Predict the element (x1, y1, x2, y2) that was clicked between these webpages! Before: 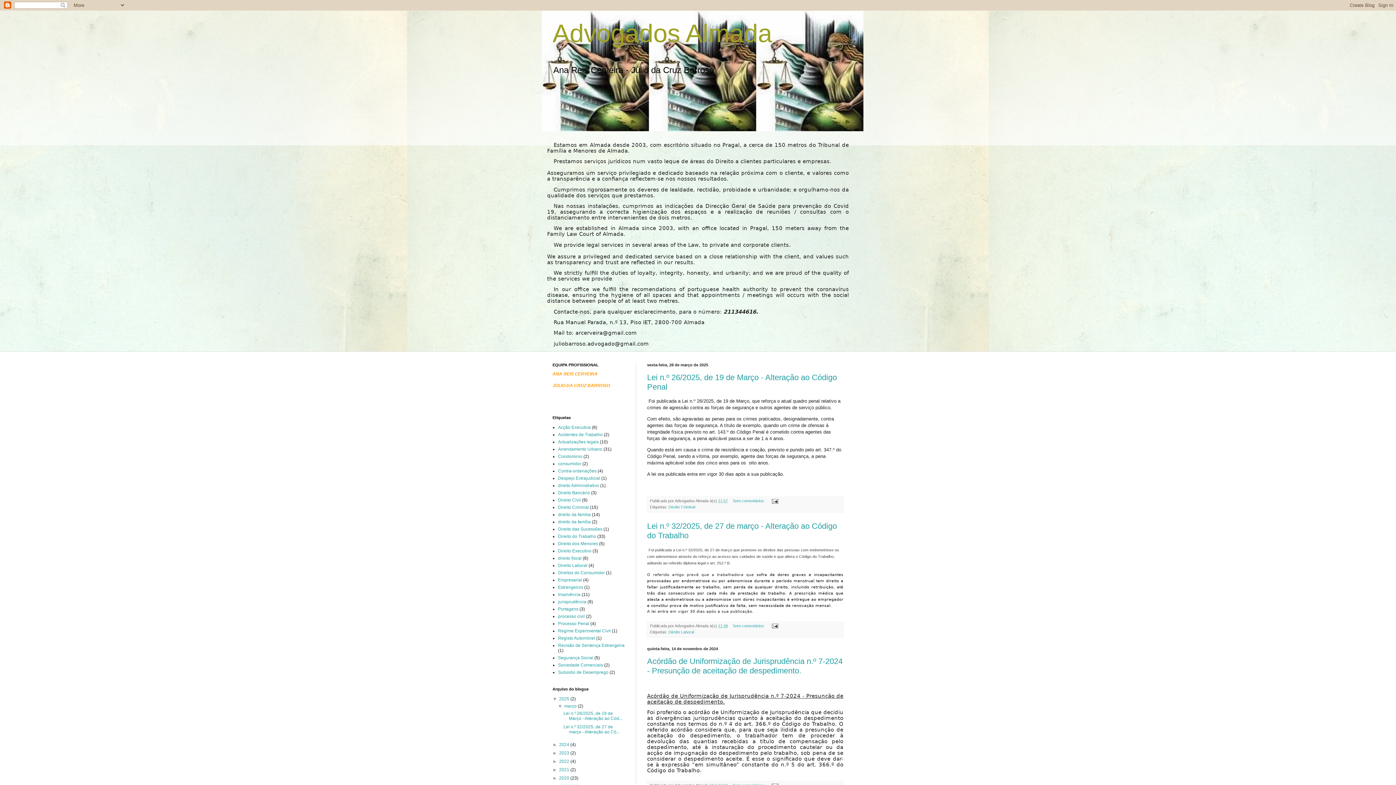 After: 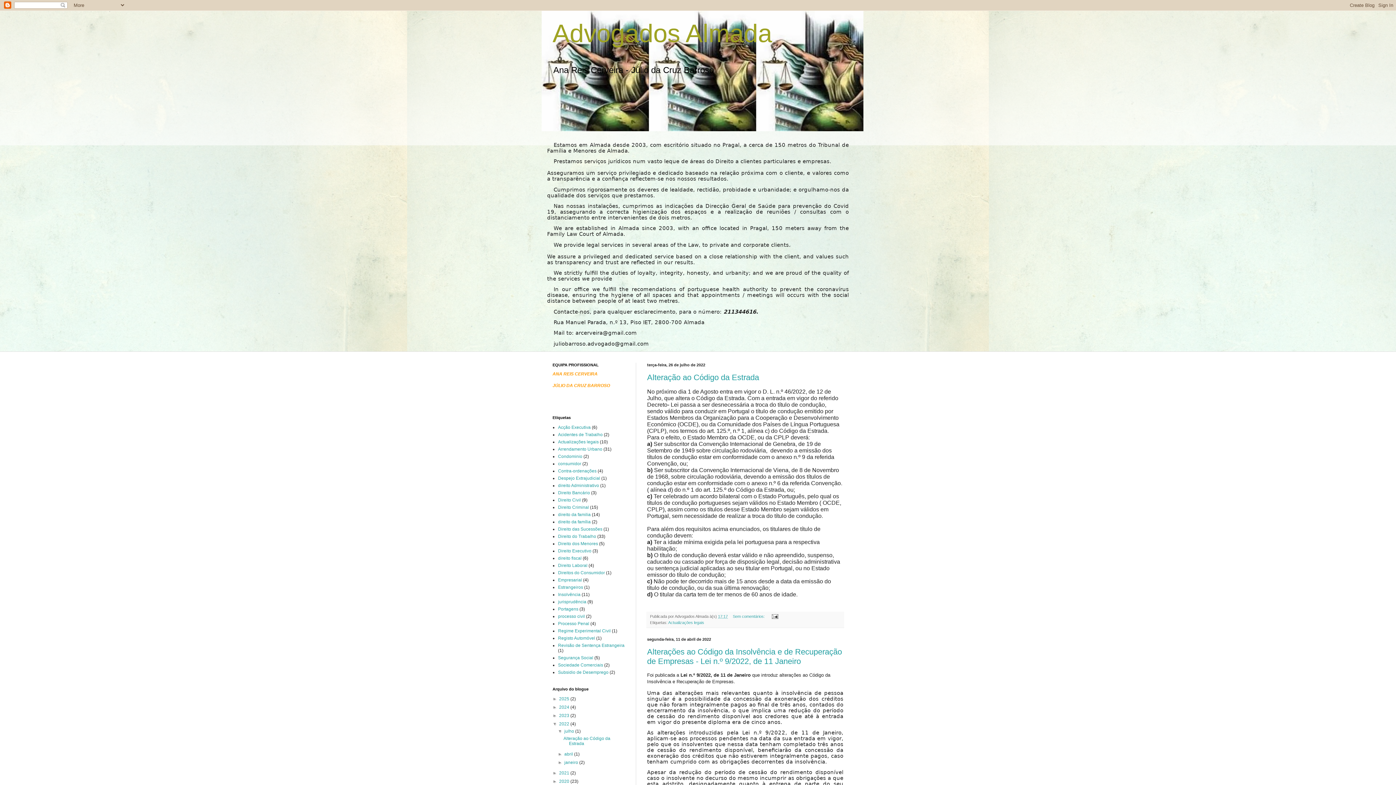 Action: label: 2022  bbox: (559, 759, 570, 764)